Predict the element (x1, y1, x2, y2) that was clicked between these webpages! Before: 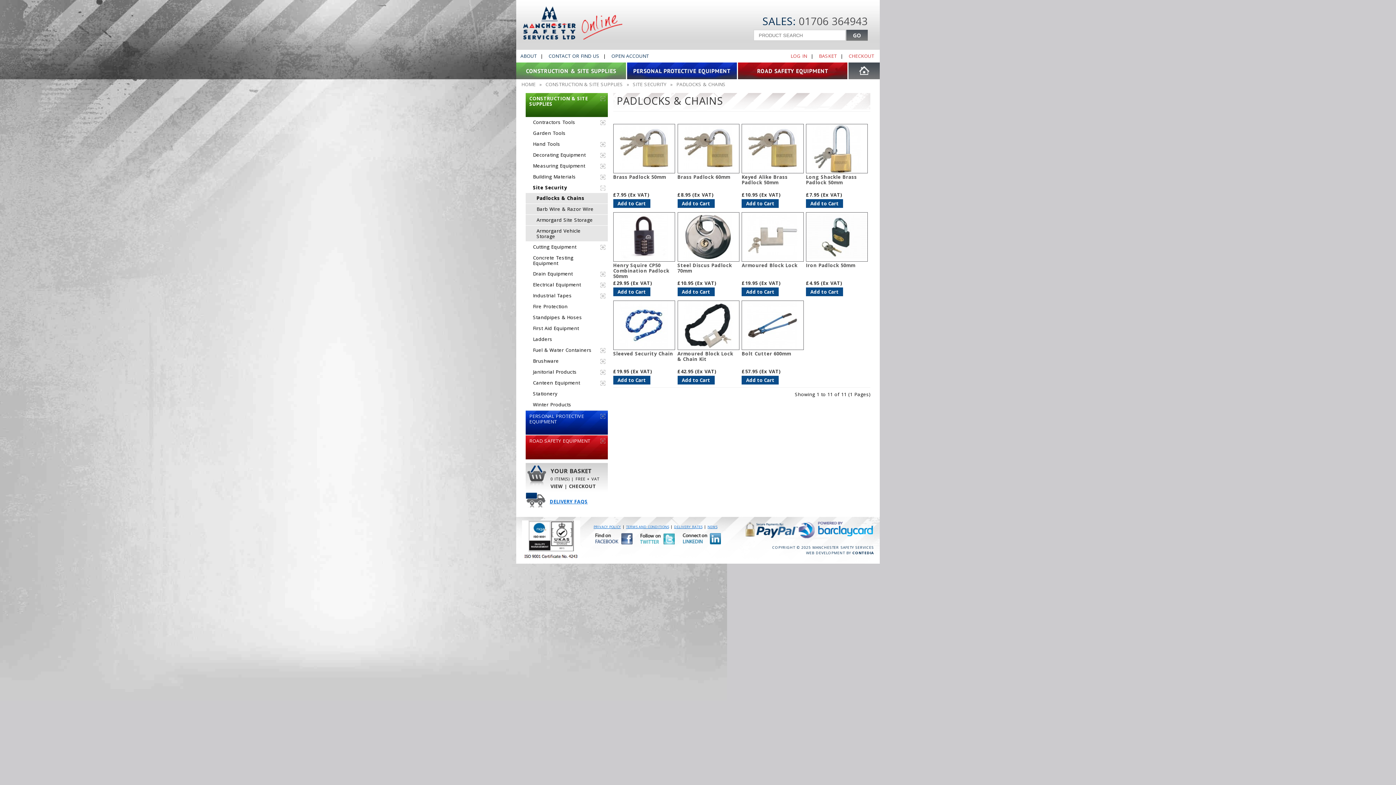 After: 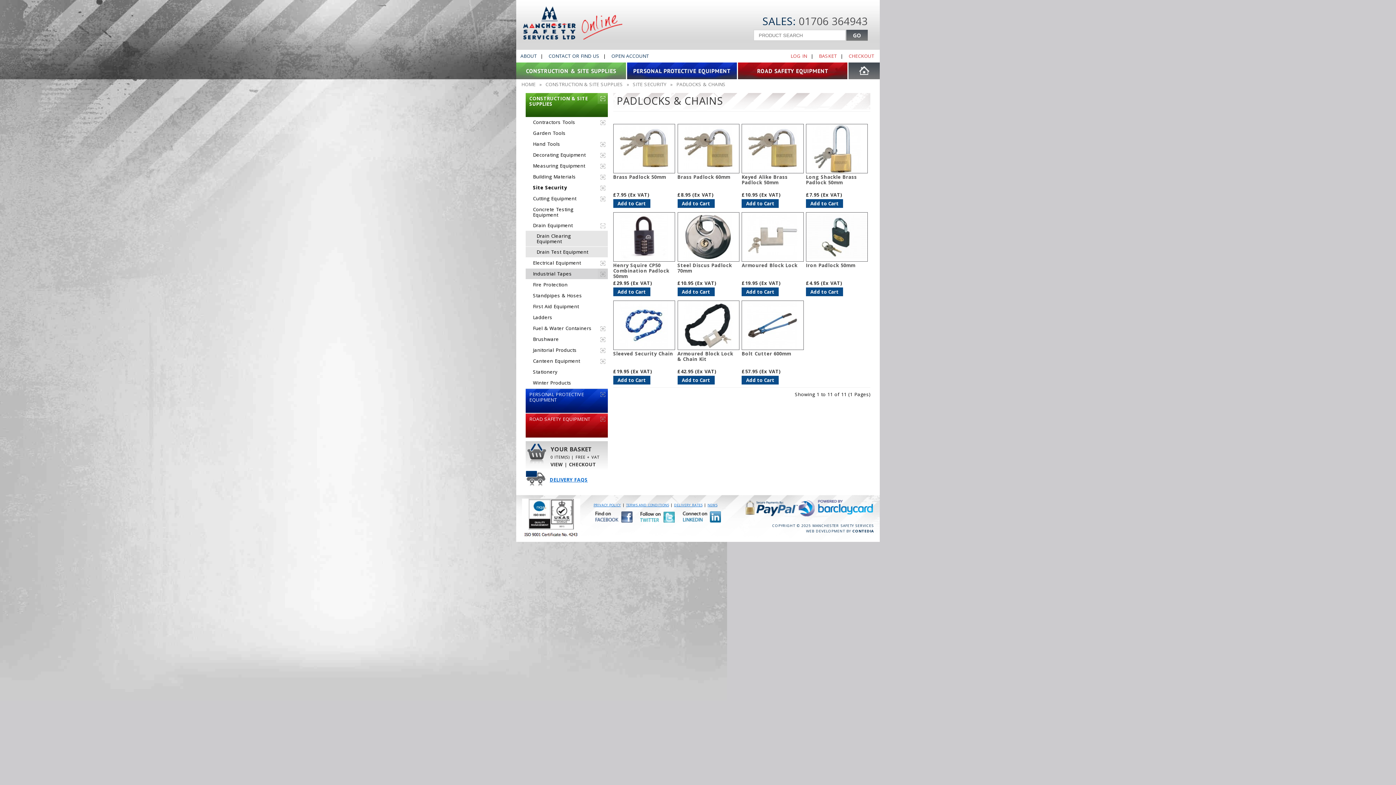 Action: bbox: (597, 268, 607, 279) label:  